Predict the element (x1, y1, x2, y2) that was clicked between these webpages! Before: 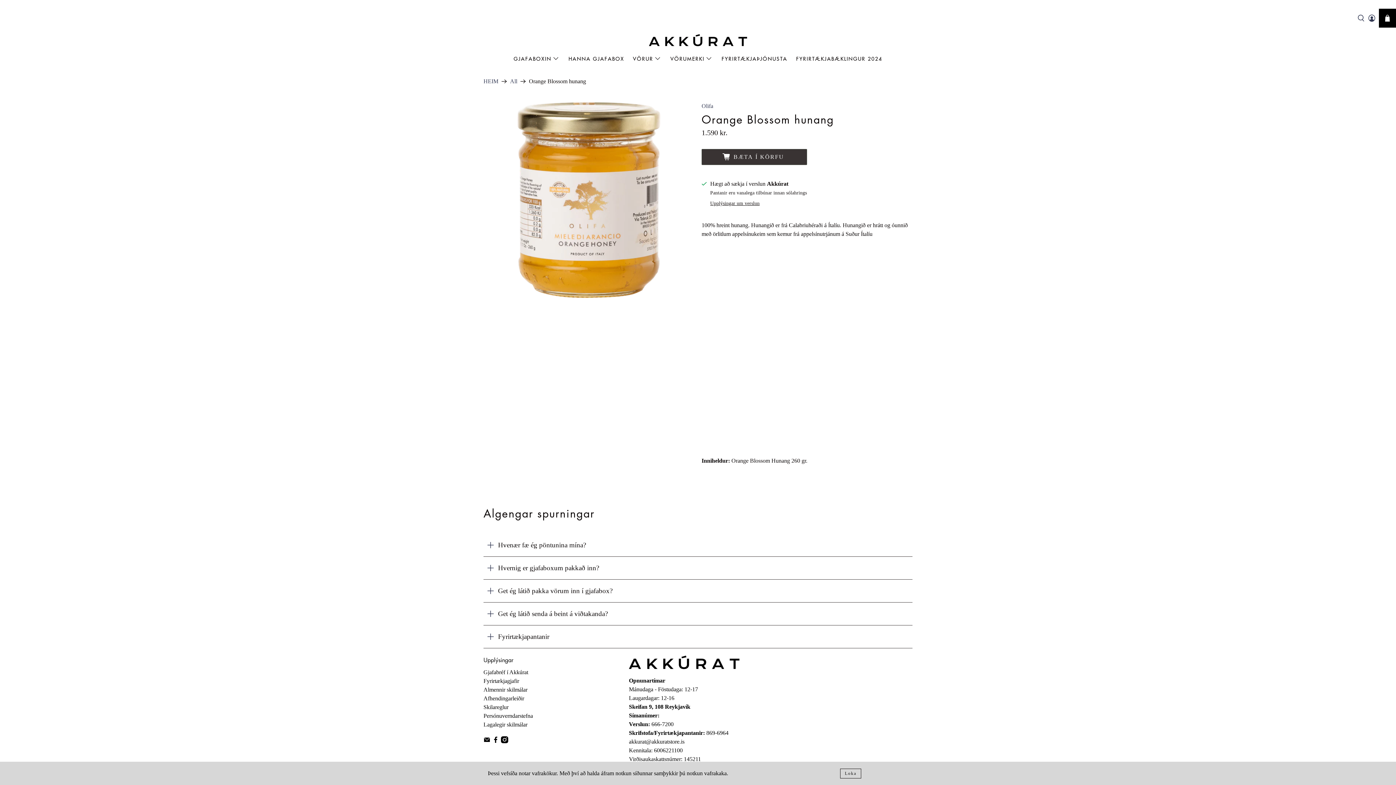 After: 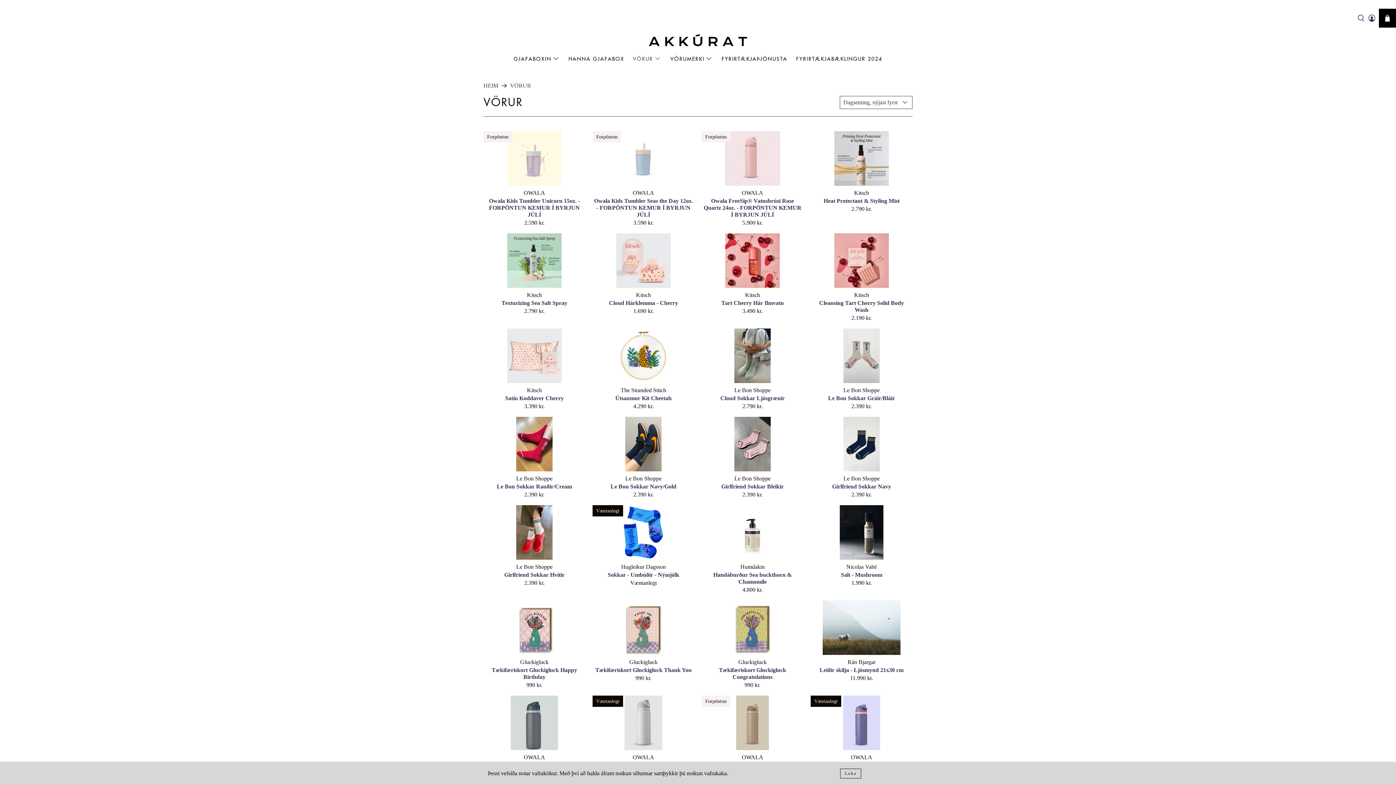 Action: label: VÖRUR bbox: (628, 49, 666, 68)